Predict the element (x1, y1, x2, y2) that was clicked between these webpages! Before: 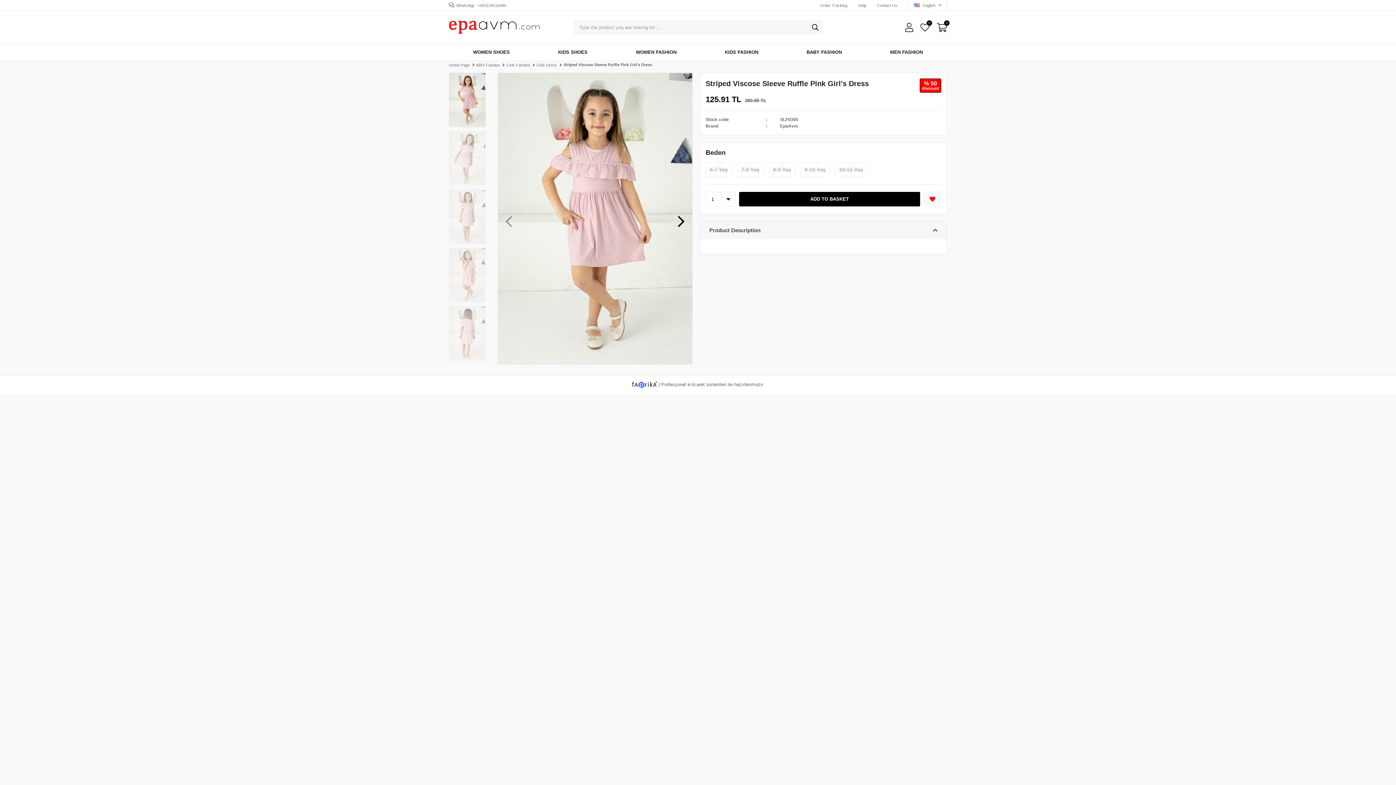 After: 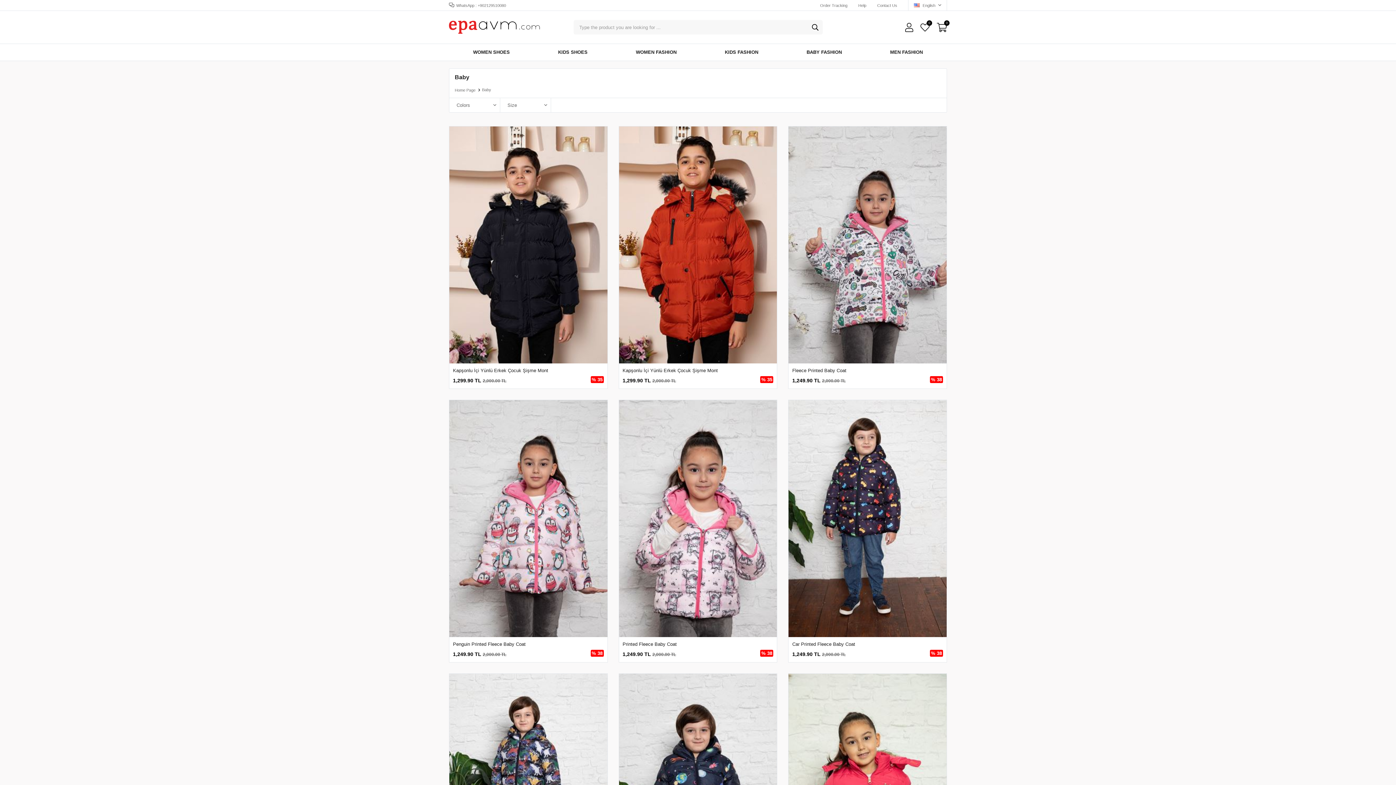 Action: label: BABY FASHION bbox: (782, 45, 866, 59)